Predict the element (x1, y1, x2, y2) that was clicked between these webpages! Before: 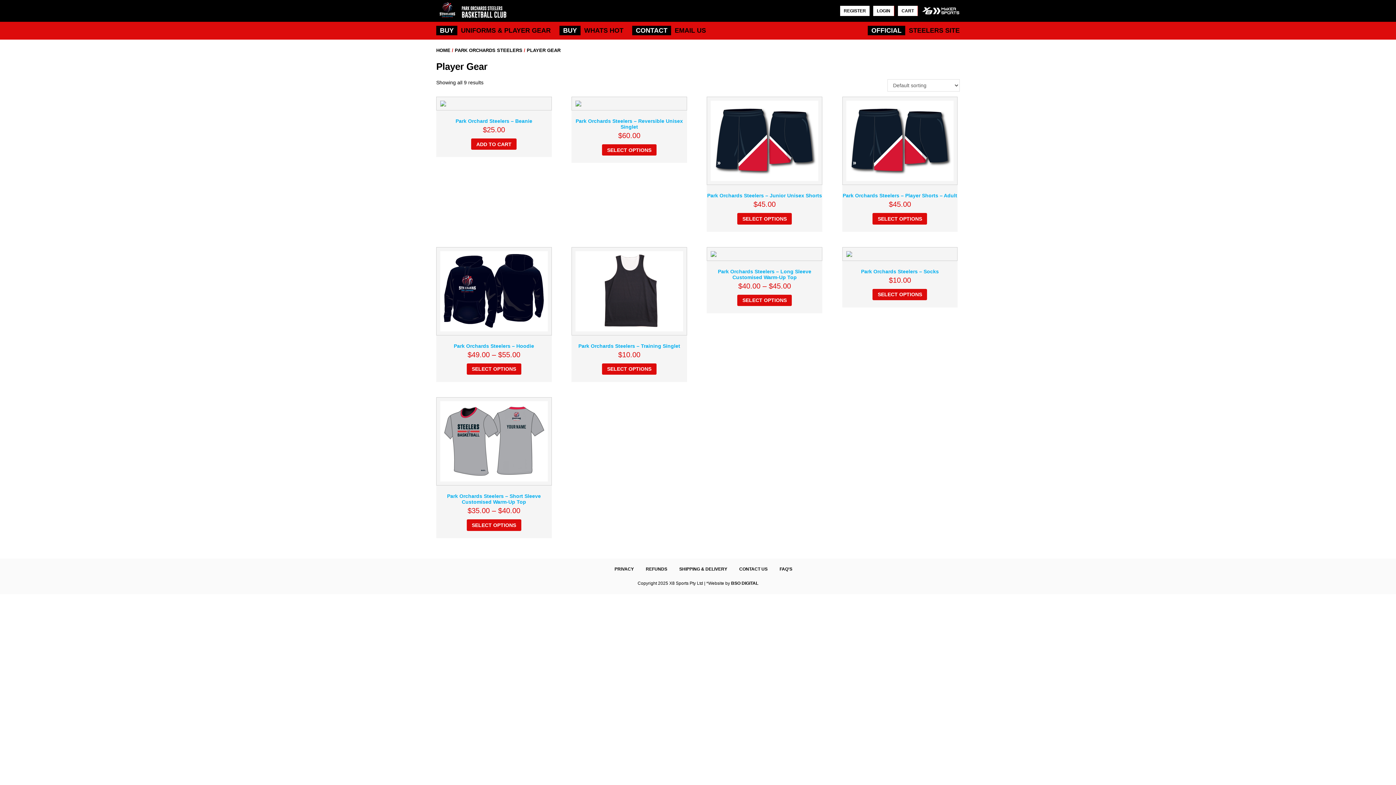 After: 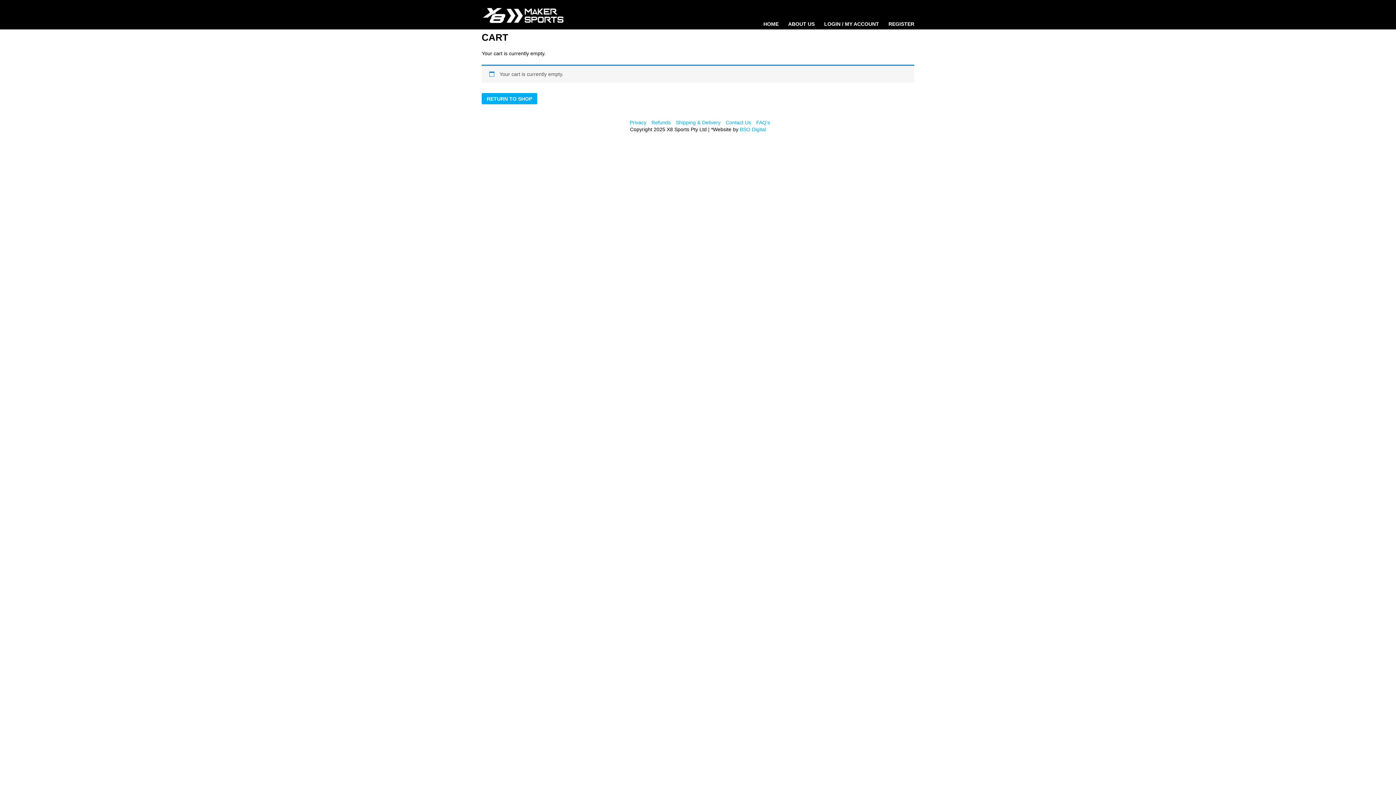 Action: label: CART bbox: (898, 5, 918, 16)